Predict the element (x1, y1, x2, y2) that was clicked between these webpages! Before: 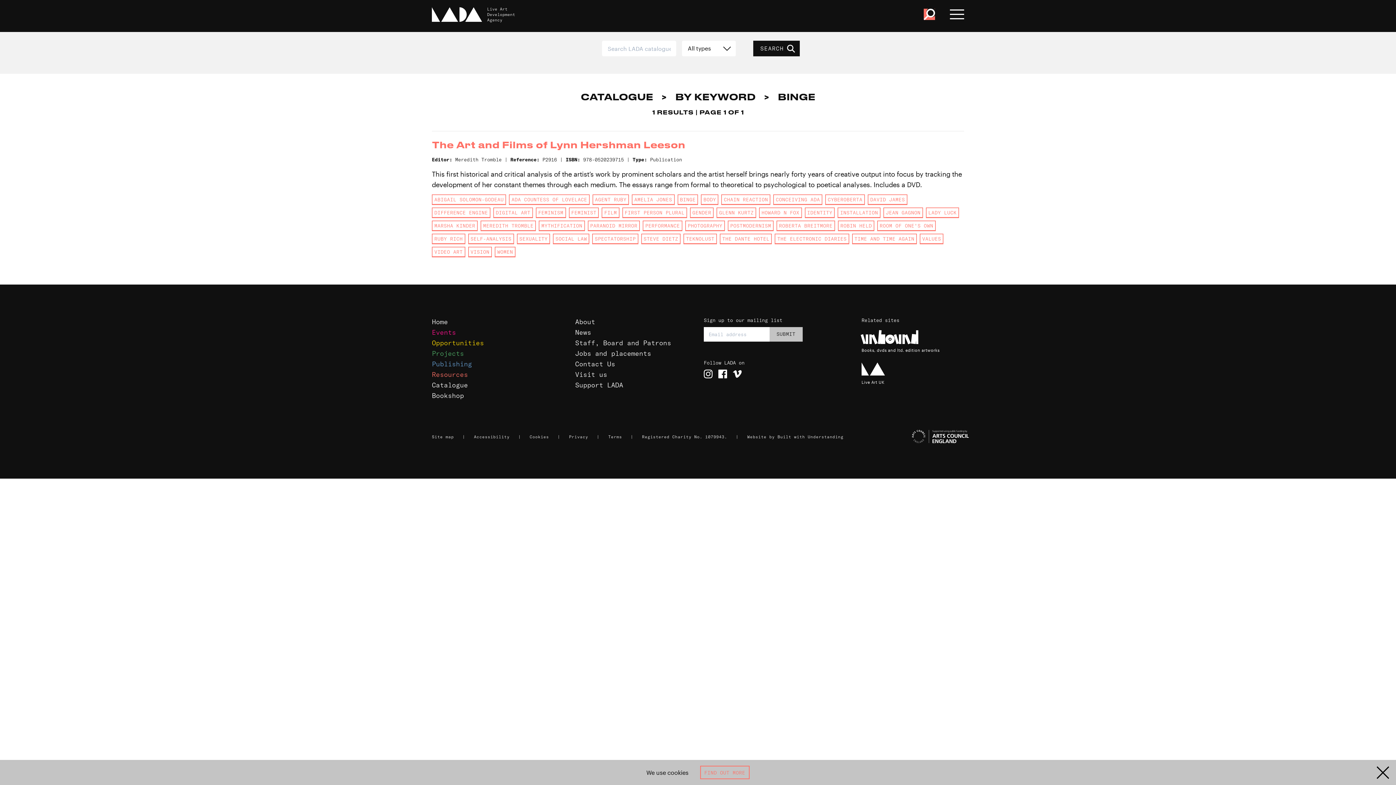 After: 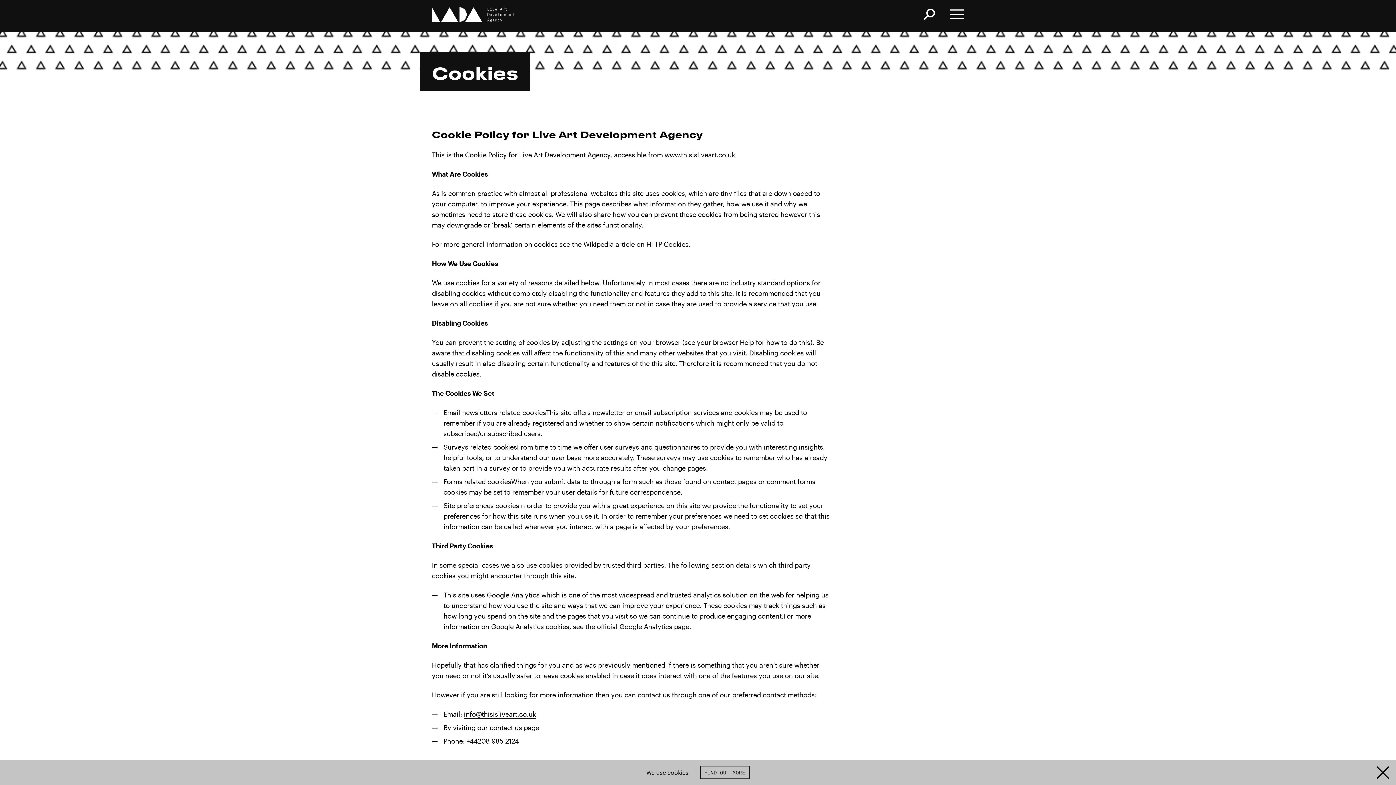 Action: bbox: (700, 766, 749, 779) label: FIND OUT MORE